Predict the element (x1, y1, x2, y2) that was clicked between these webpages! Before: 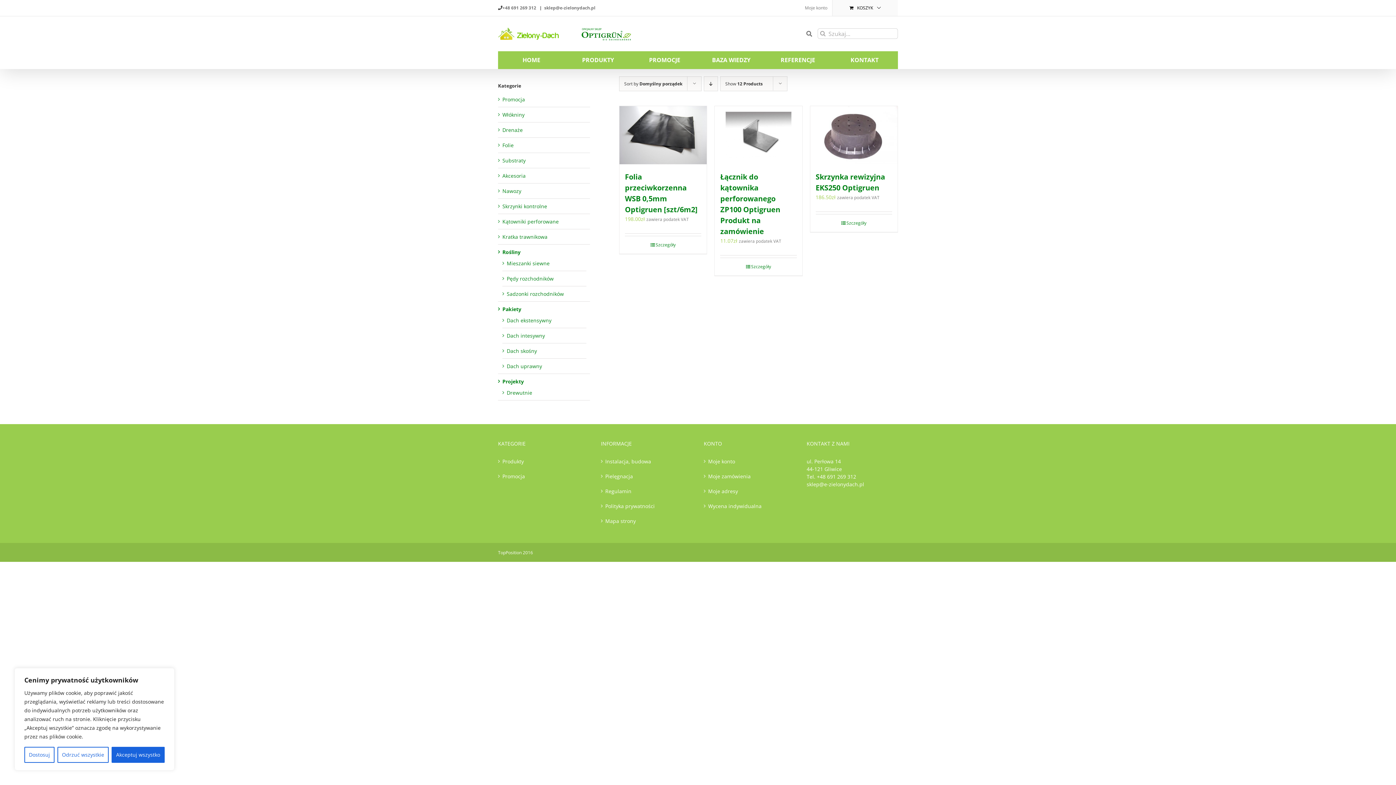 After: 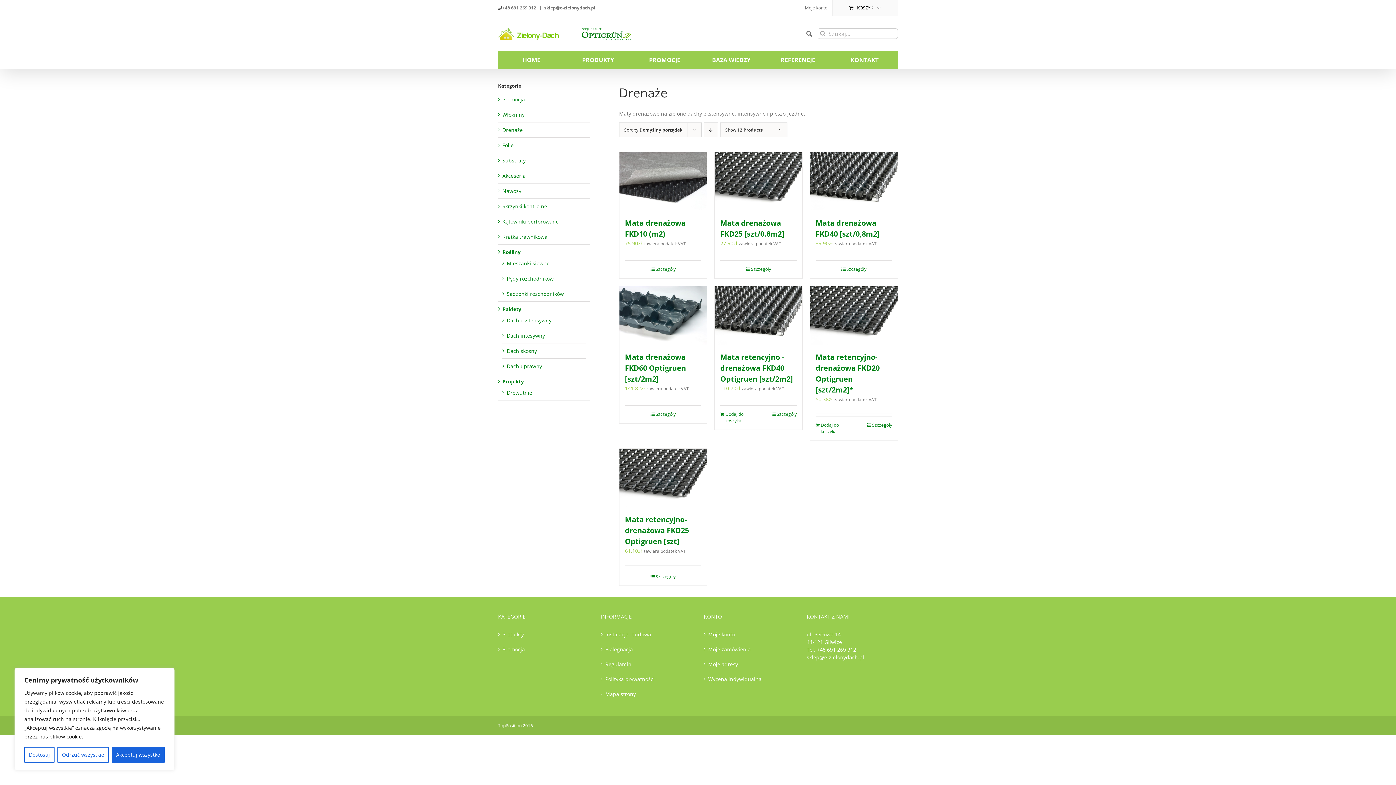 Action: label: Drenaże bbox: (502, 126, 522, 133)